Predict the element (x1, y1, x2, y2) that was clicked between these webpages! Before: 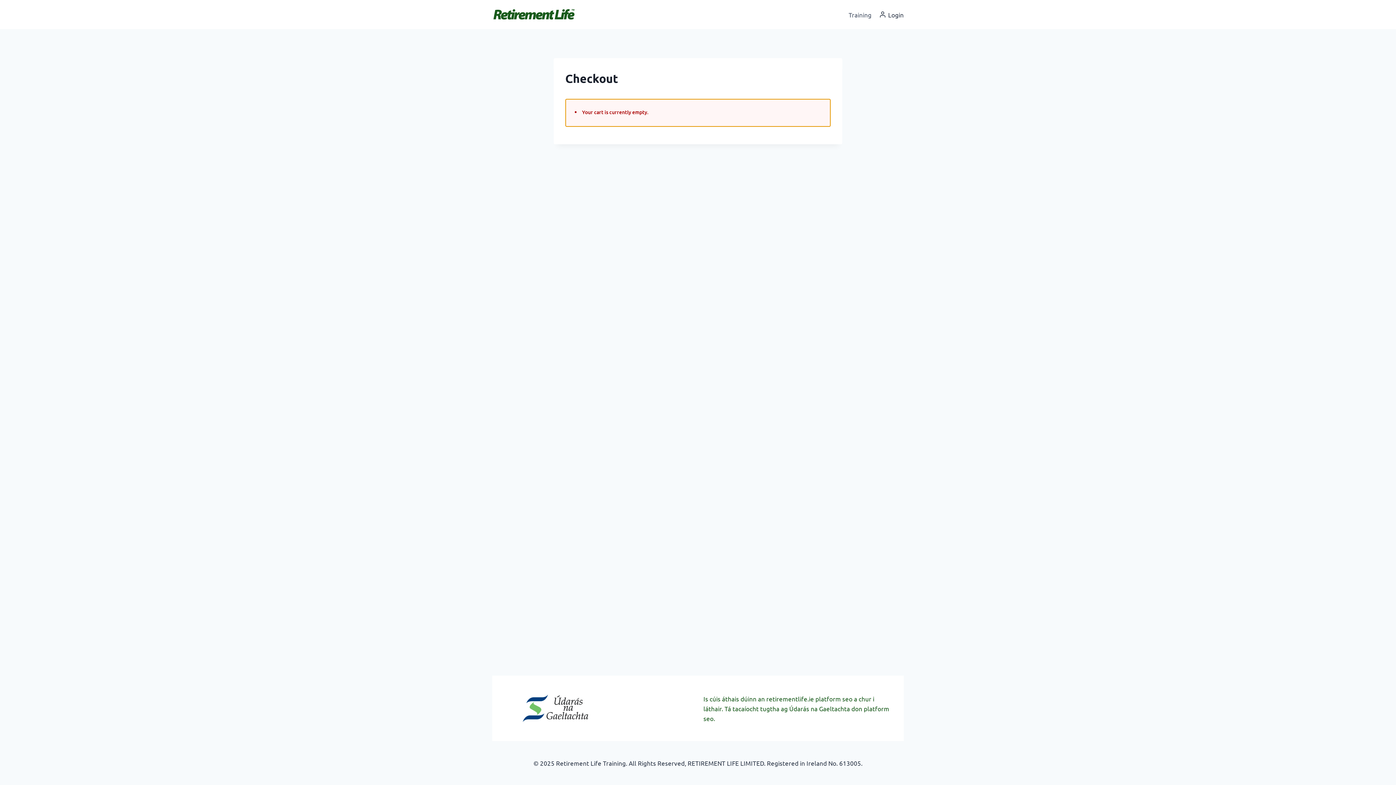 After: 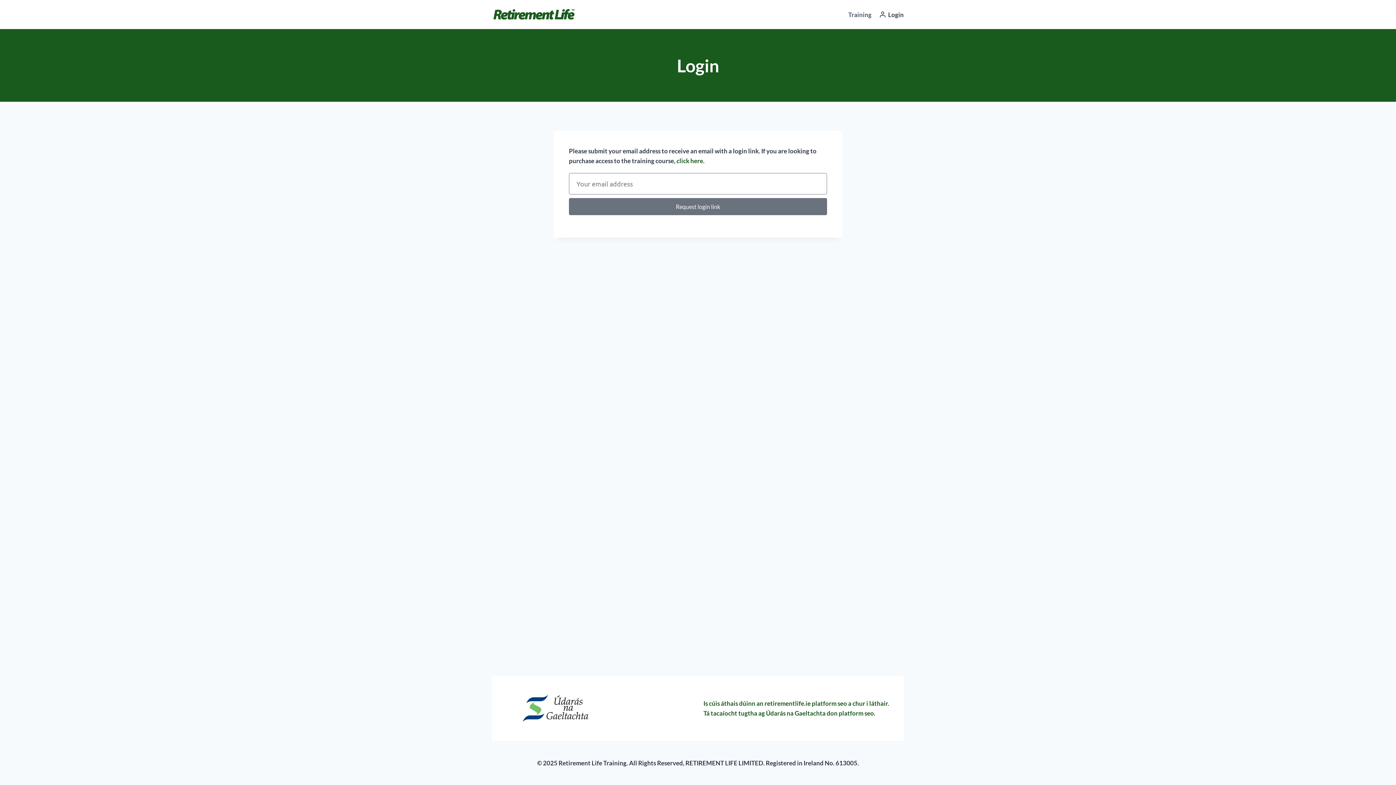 Action: bbox: (879, 5, 903, 23) label: Login